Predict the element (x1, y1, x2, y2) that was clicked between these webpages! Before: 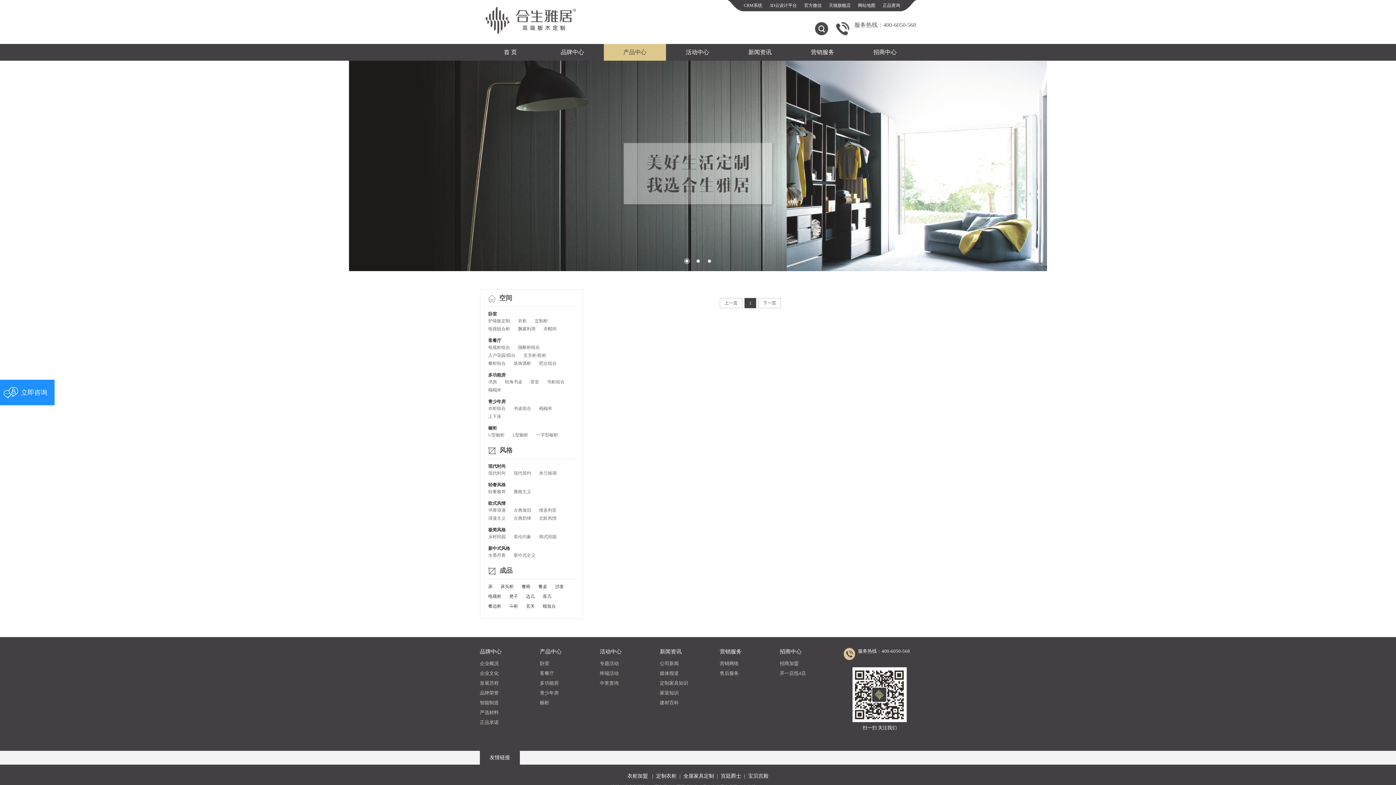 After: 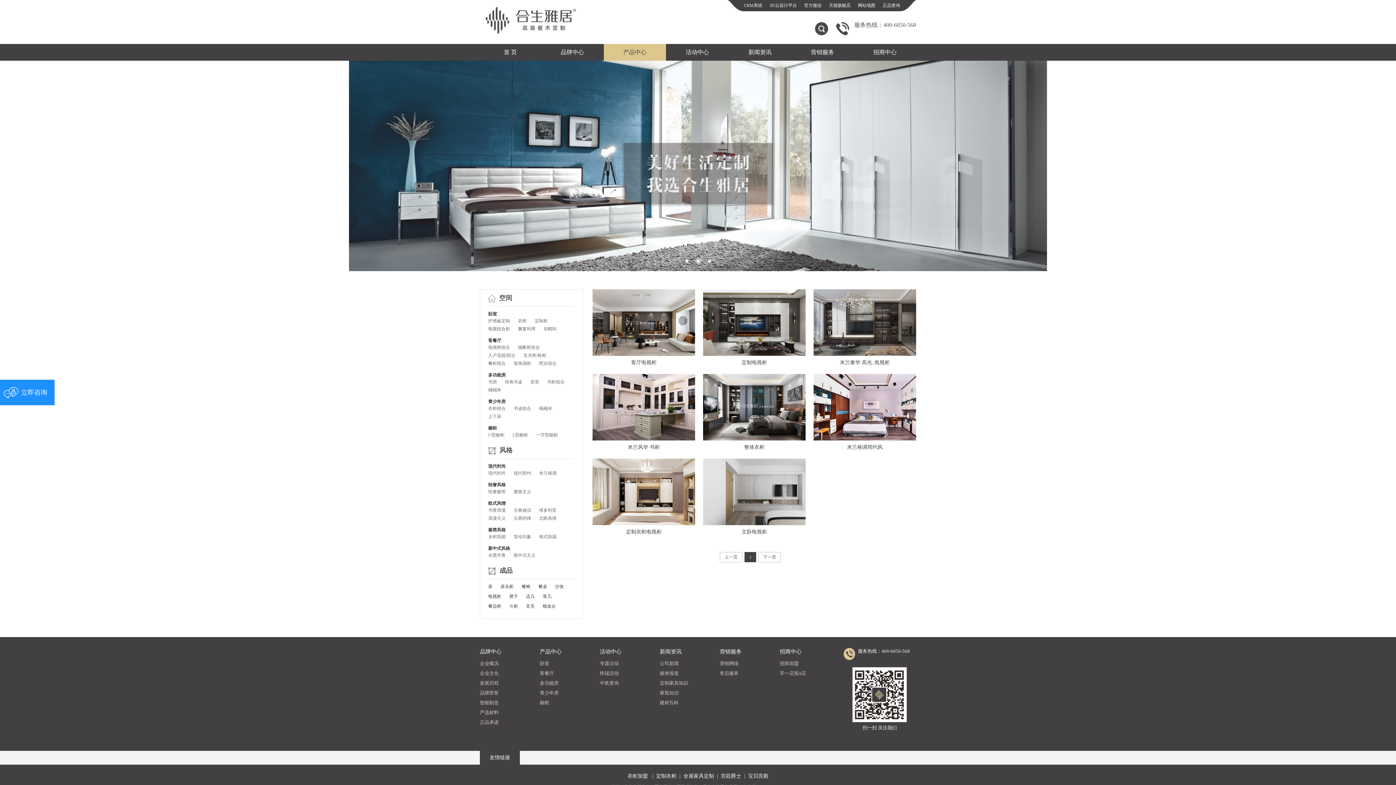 Action: label: 米兰格调 bbox: (539, 470, 556, 476)